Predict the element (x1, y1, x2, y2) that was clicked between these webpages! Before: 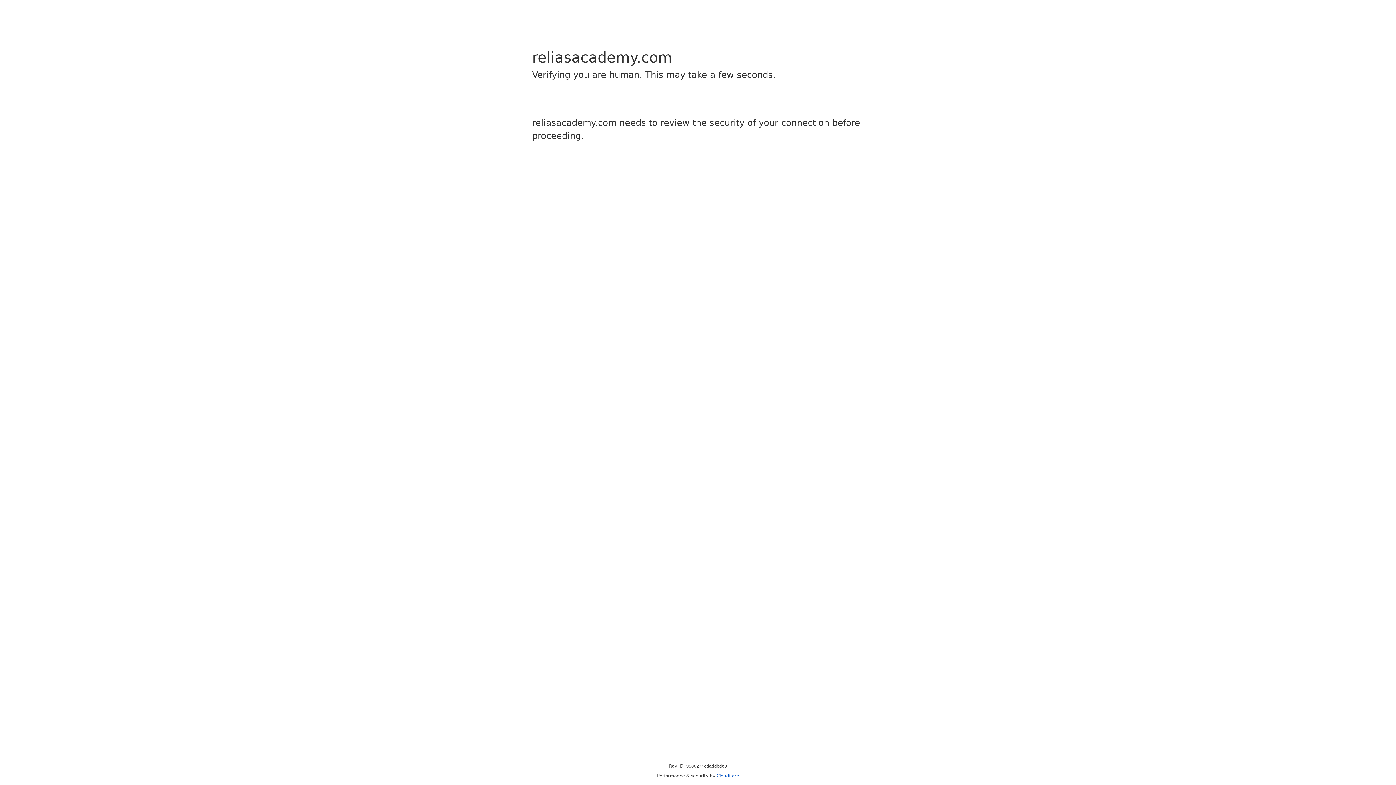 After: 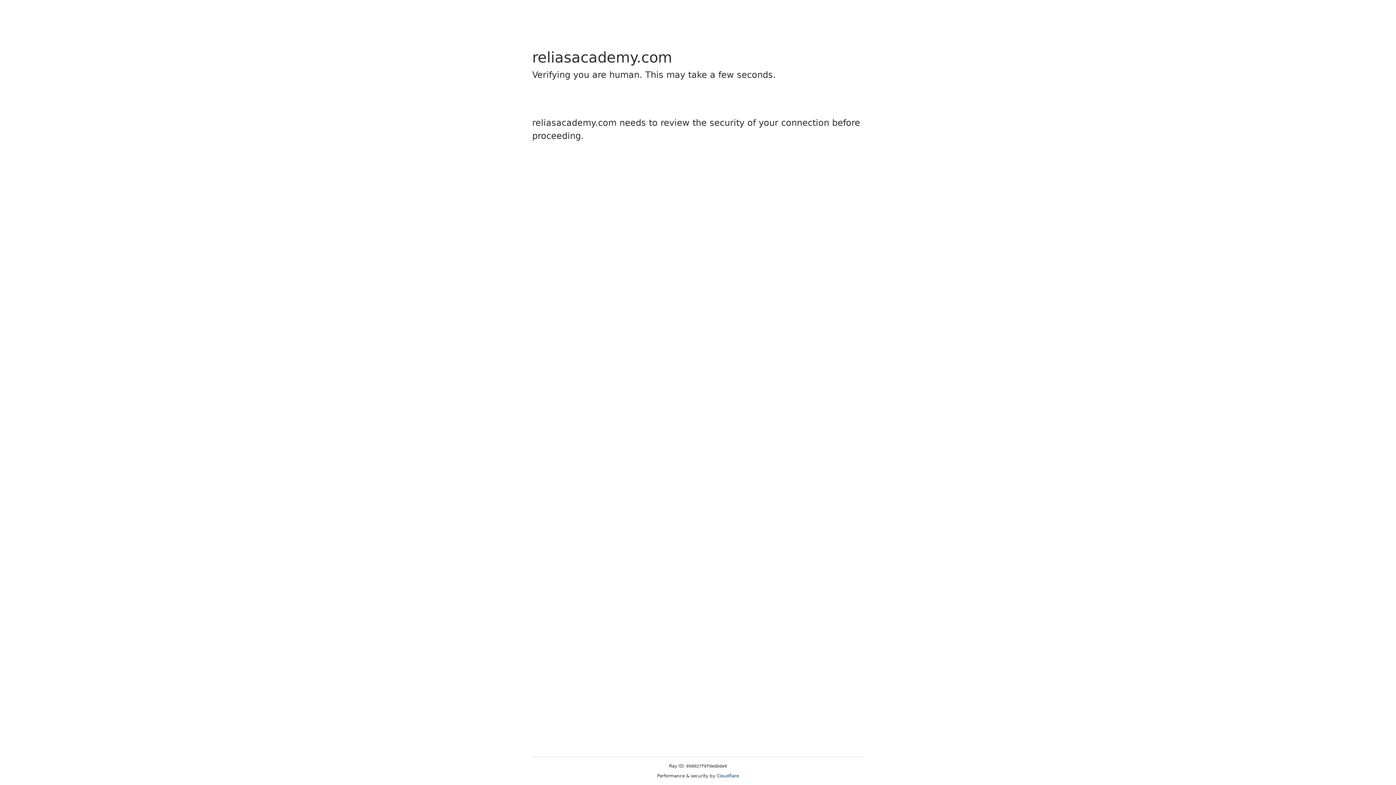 Action: bbox: (716, 773, 739, 778) label: Cloudflare